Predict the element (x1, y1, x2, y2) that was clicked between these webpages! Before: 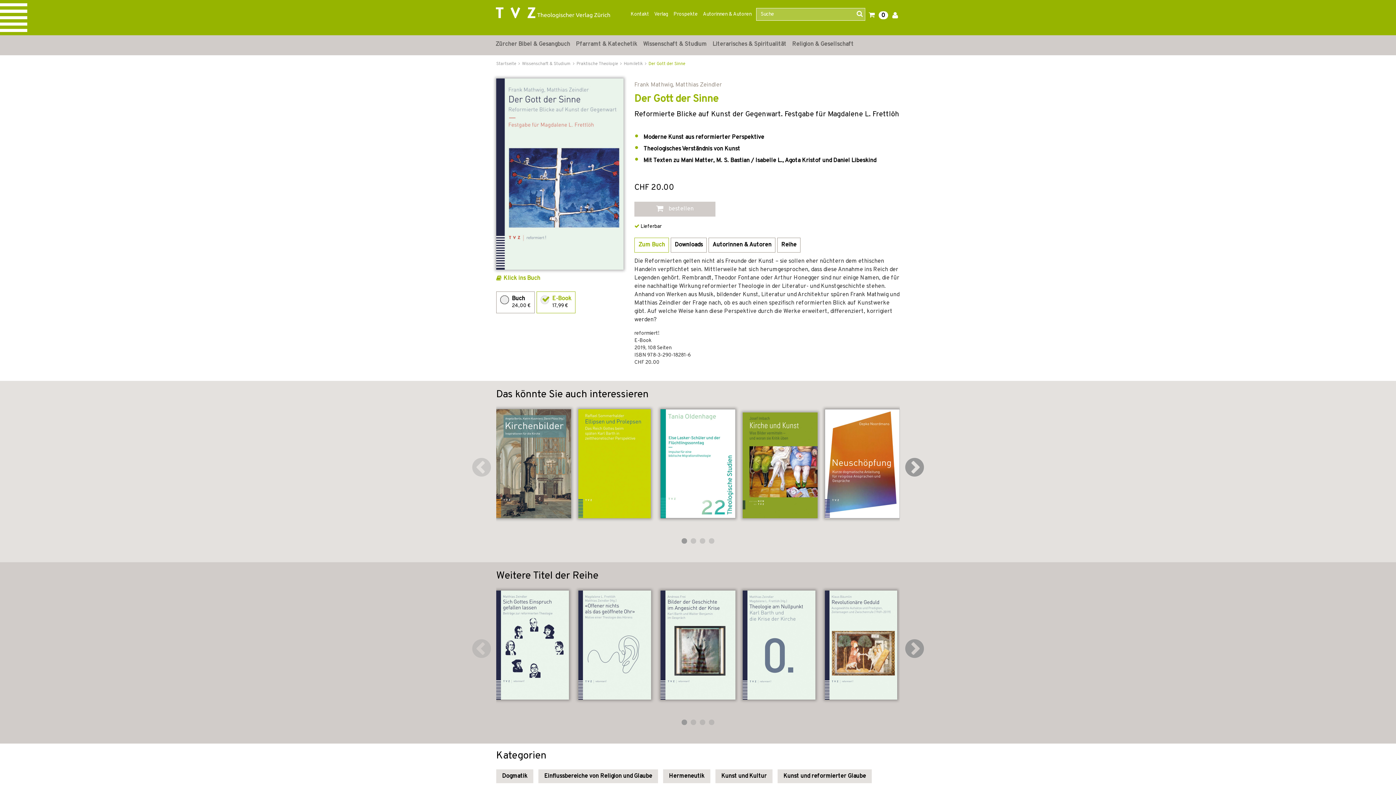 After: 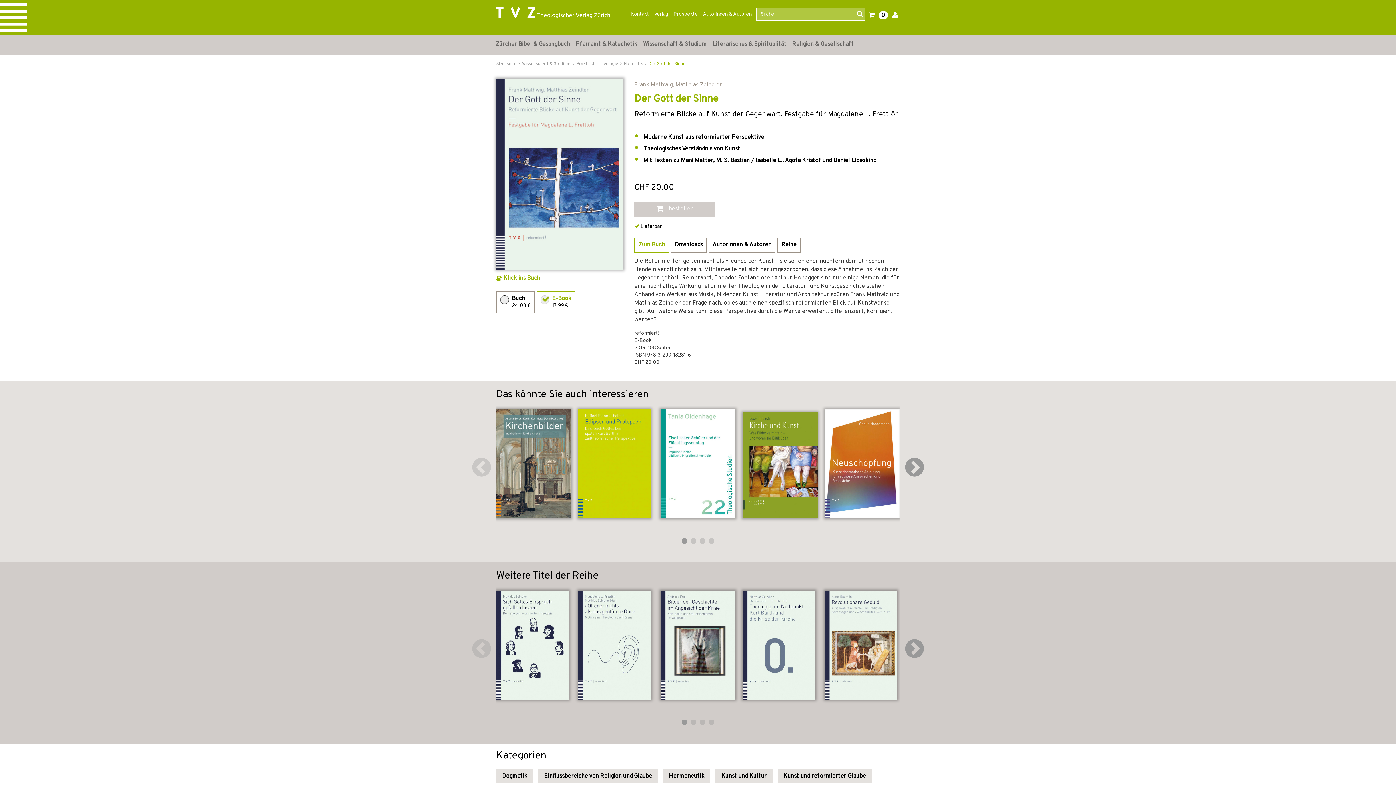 Action: label: Der Gott der Sinne bbox: (648, 61, 685, 66)